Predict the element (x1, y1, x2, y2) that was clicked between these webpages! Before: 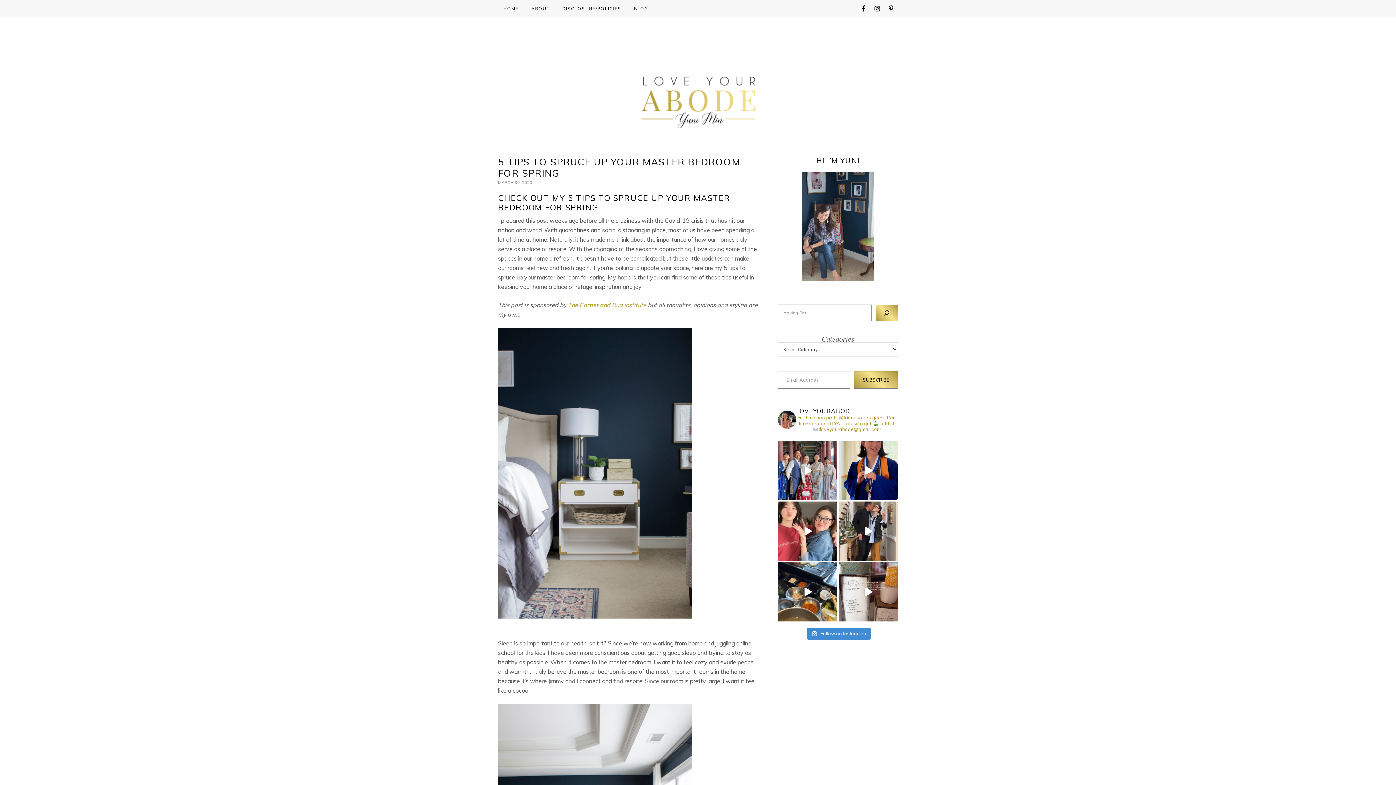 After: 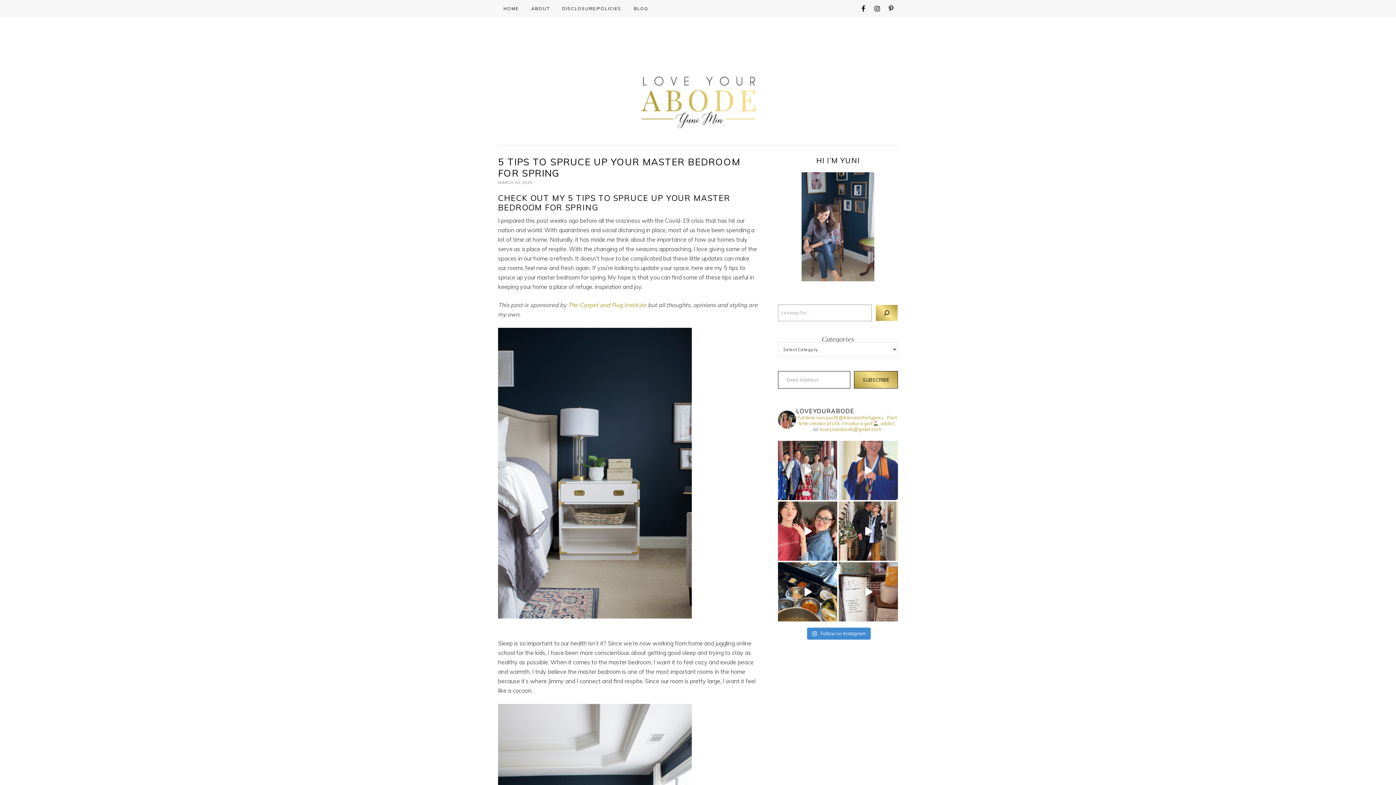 Action: label: All your hard work paid off, Jules!! We are so so bbox: (838, 441, 898, 500)